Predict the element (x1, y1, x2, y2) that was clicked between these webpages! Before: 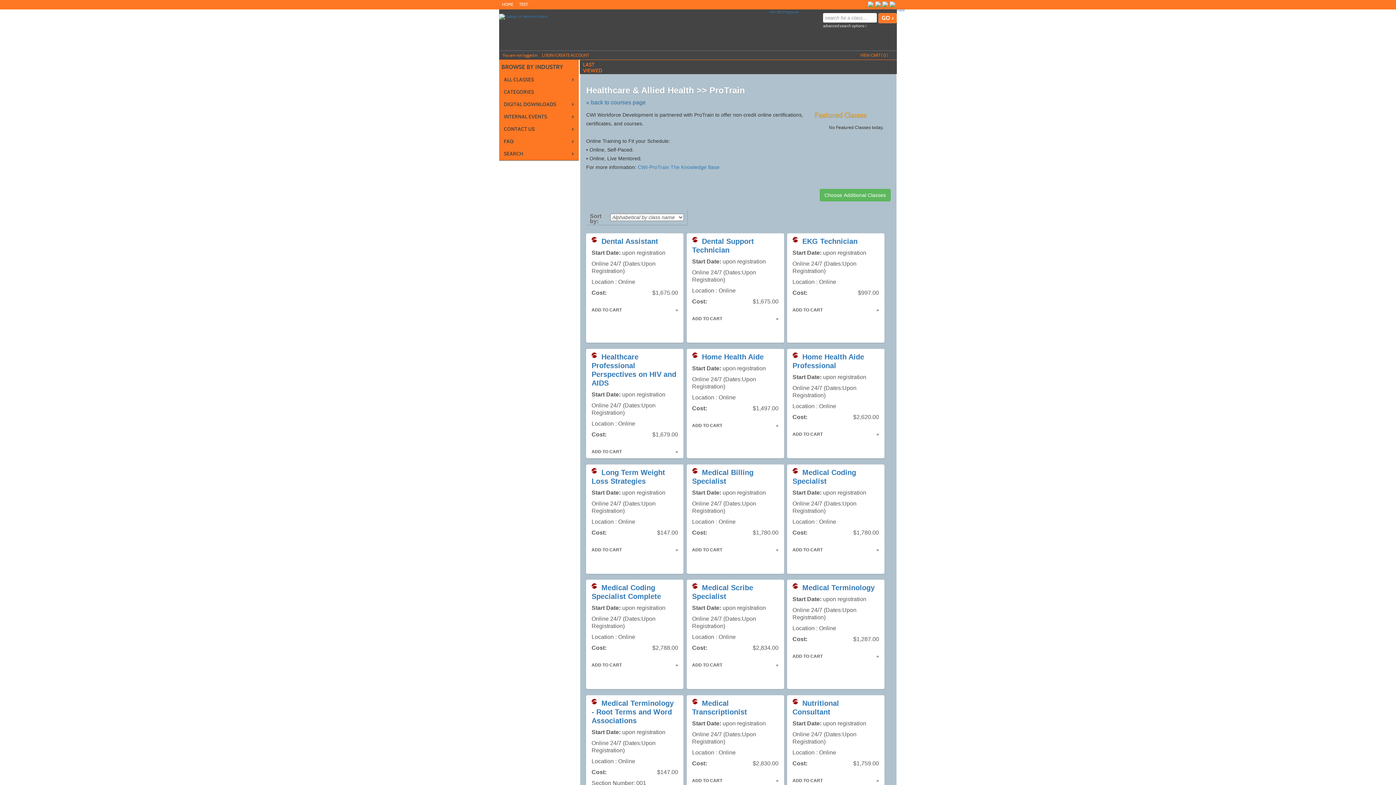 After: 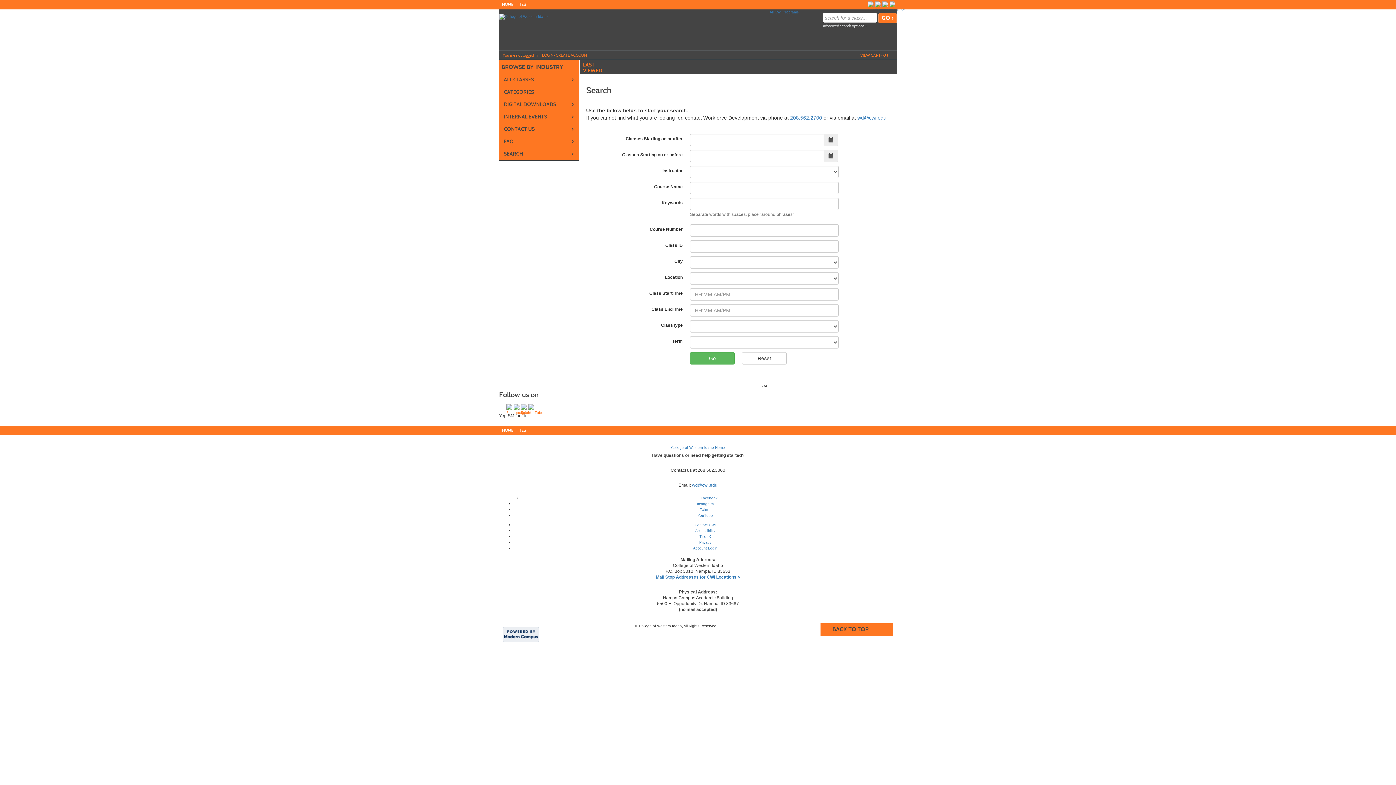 Action: bbox: (823, 23, 866, 28) label: advanced search options ›